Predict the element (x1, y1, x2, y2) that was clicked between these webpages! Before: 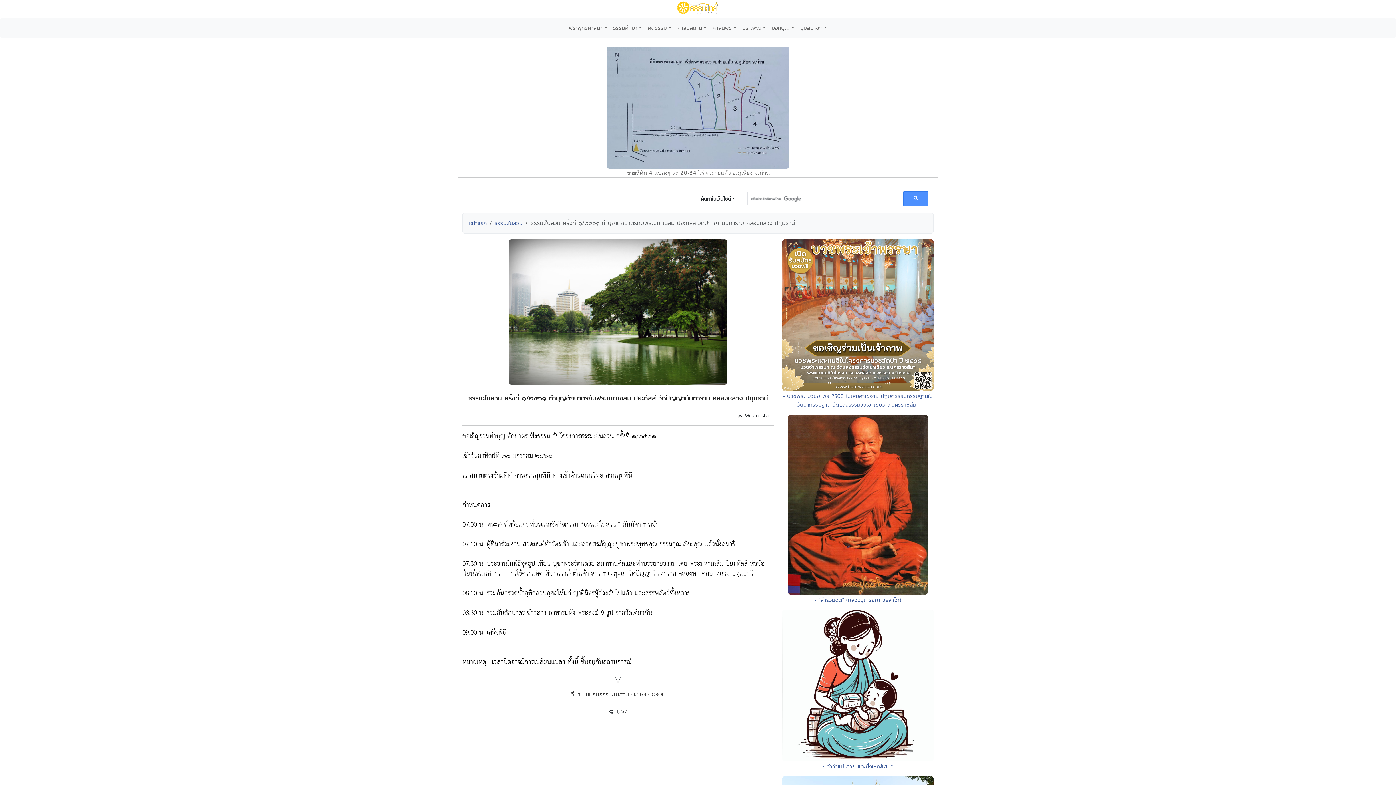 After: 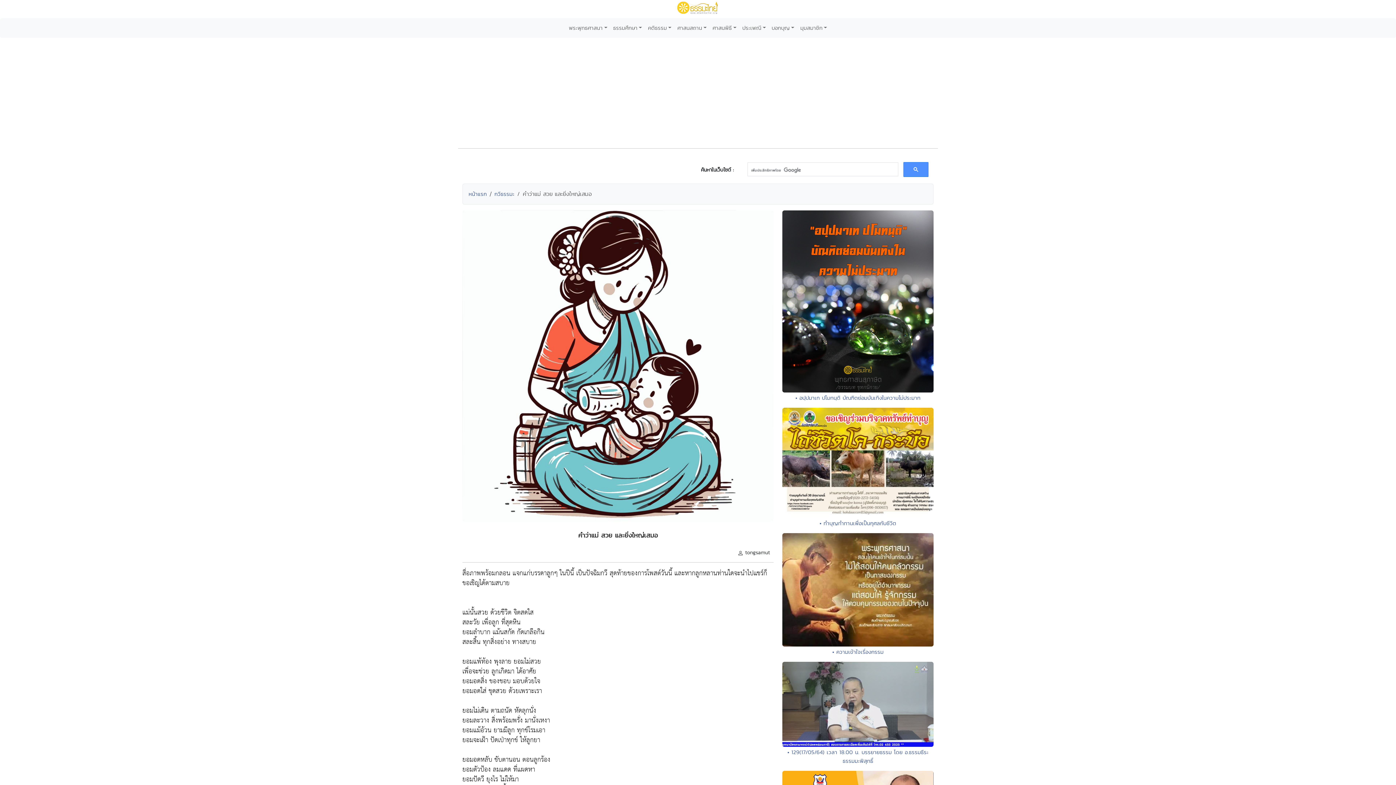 Action: bbox: (782, 682, 933, 688)